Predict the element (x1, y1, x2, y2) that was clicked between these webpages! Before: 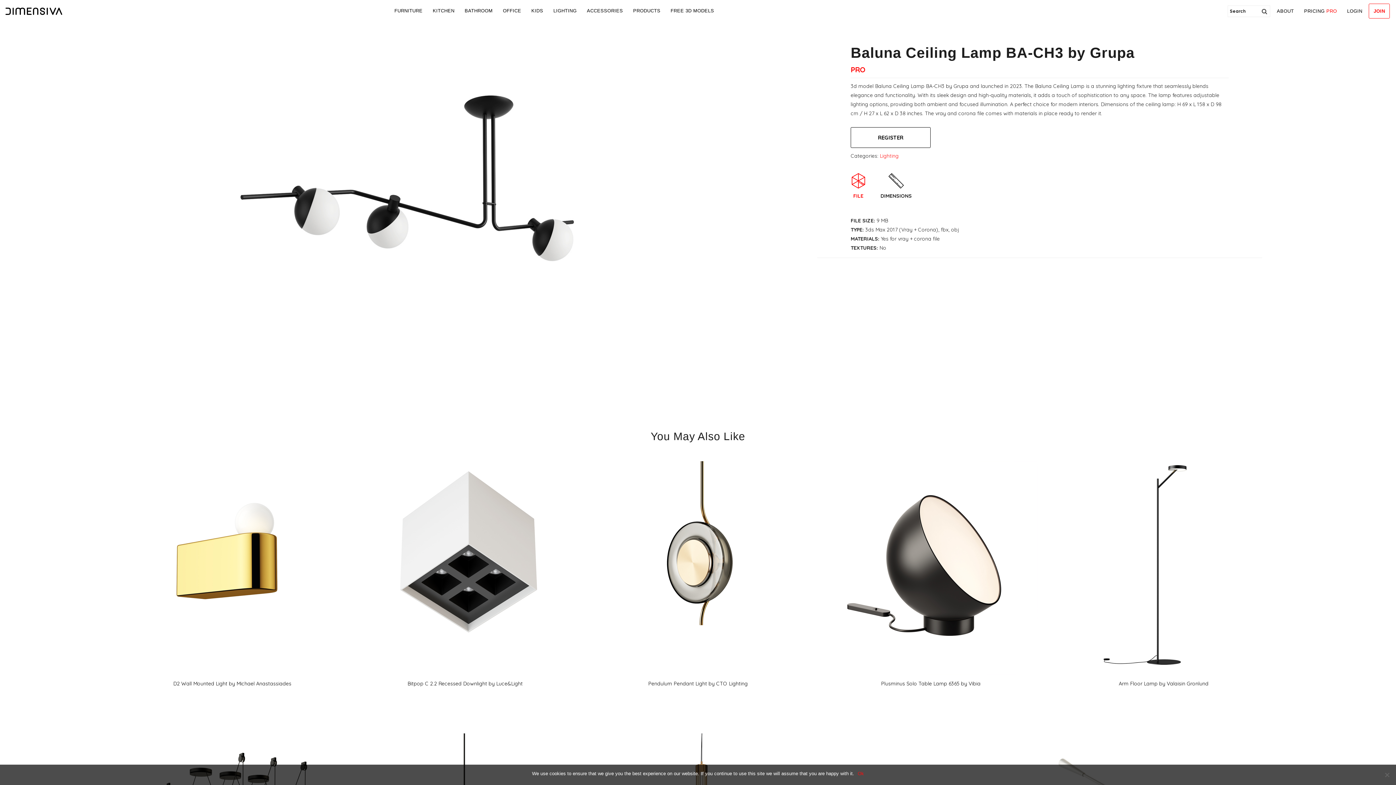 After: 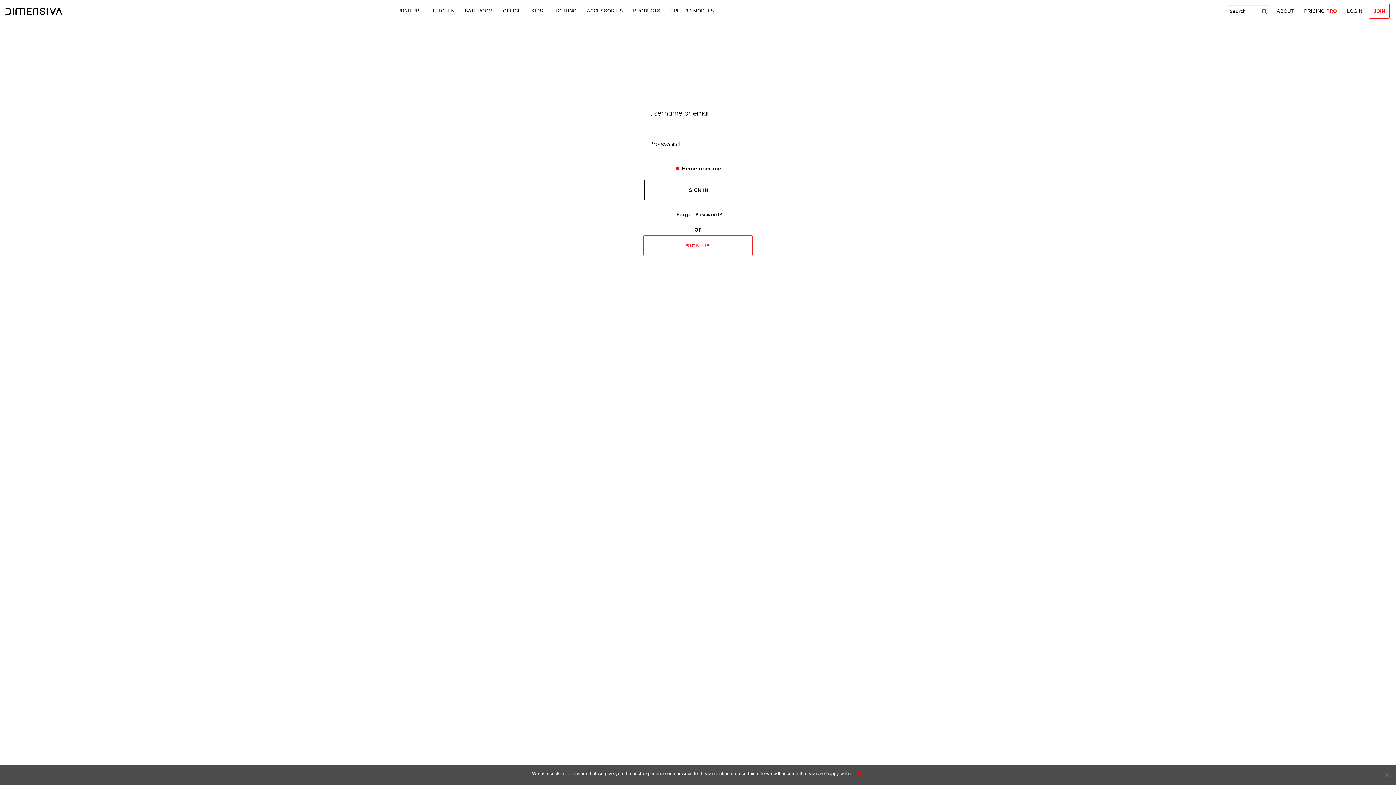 Action: bbox: (1343, 4, 1366, 18) label: LOGIN